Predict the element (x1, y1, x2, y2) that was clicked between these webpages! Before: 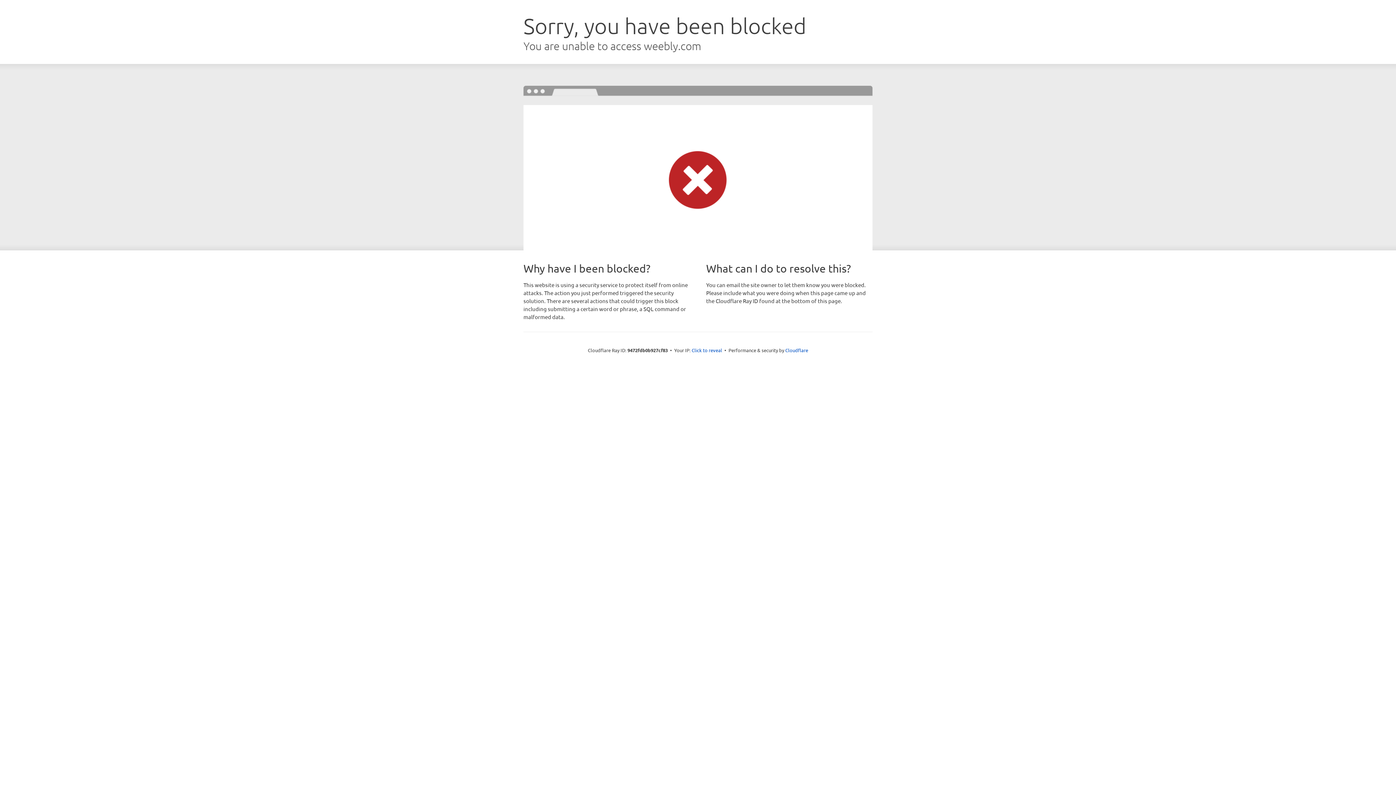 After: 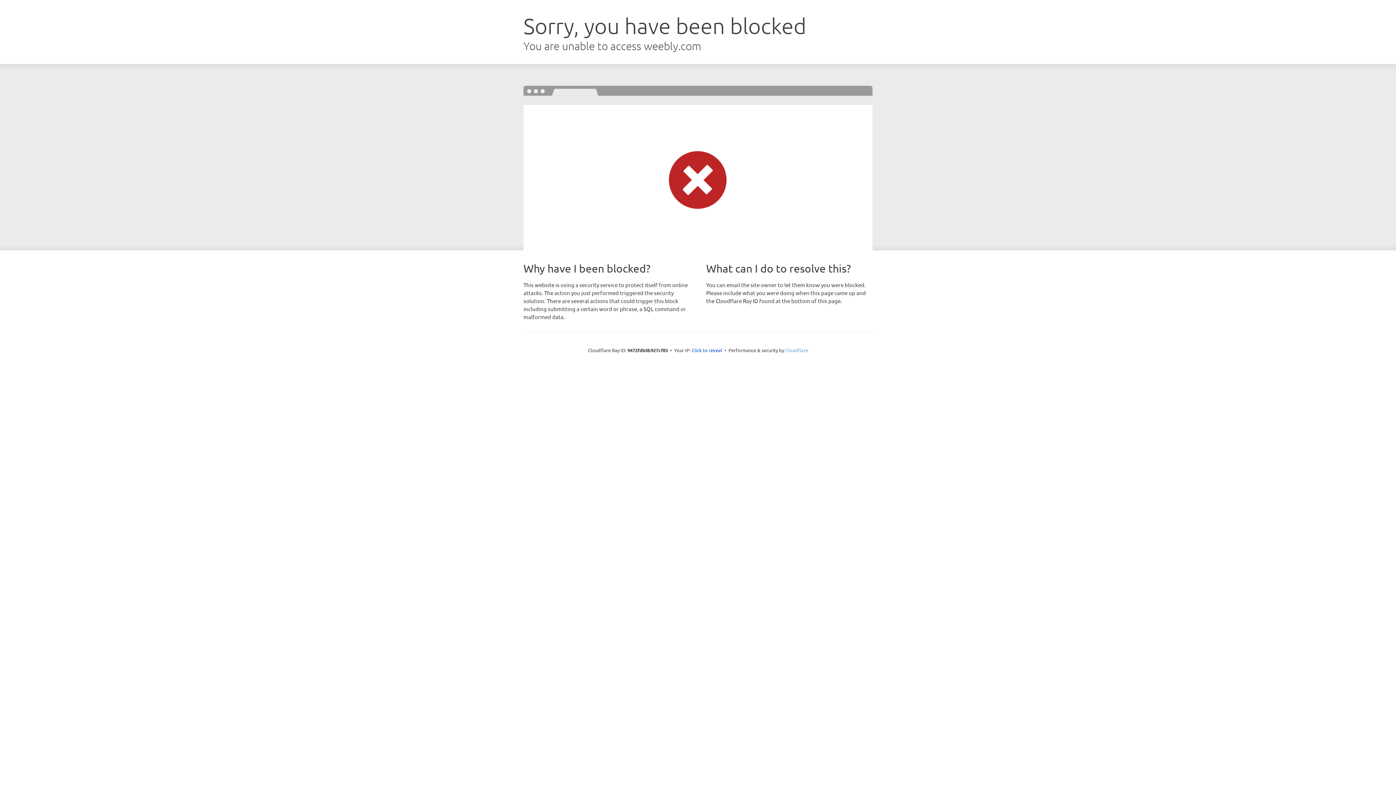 Action: bbox: (785, 347, 808, 353) label: Cloudflare